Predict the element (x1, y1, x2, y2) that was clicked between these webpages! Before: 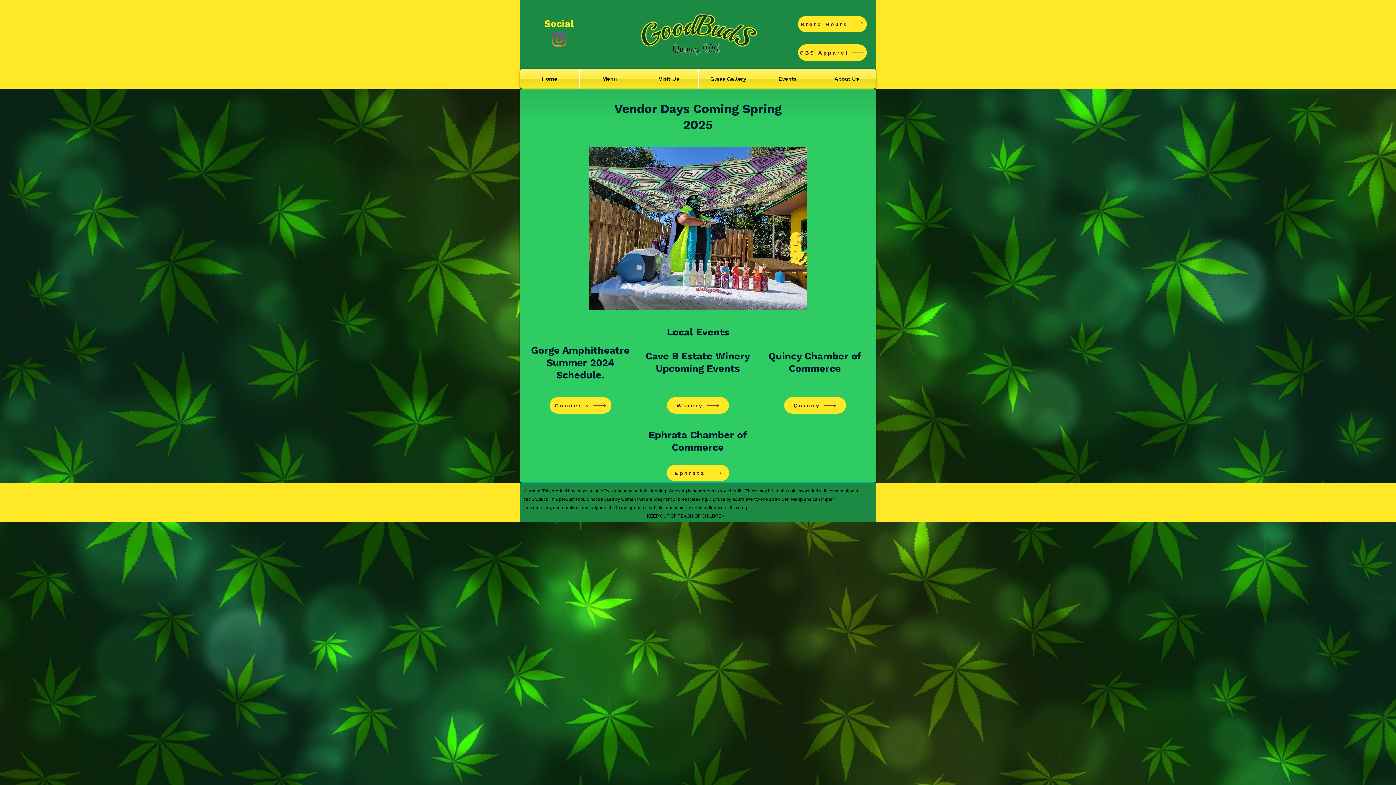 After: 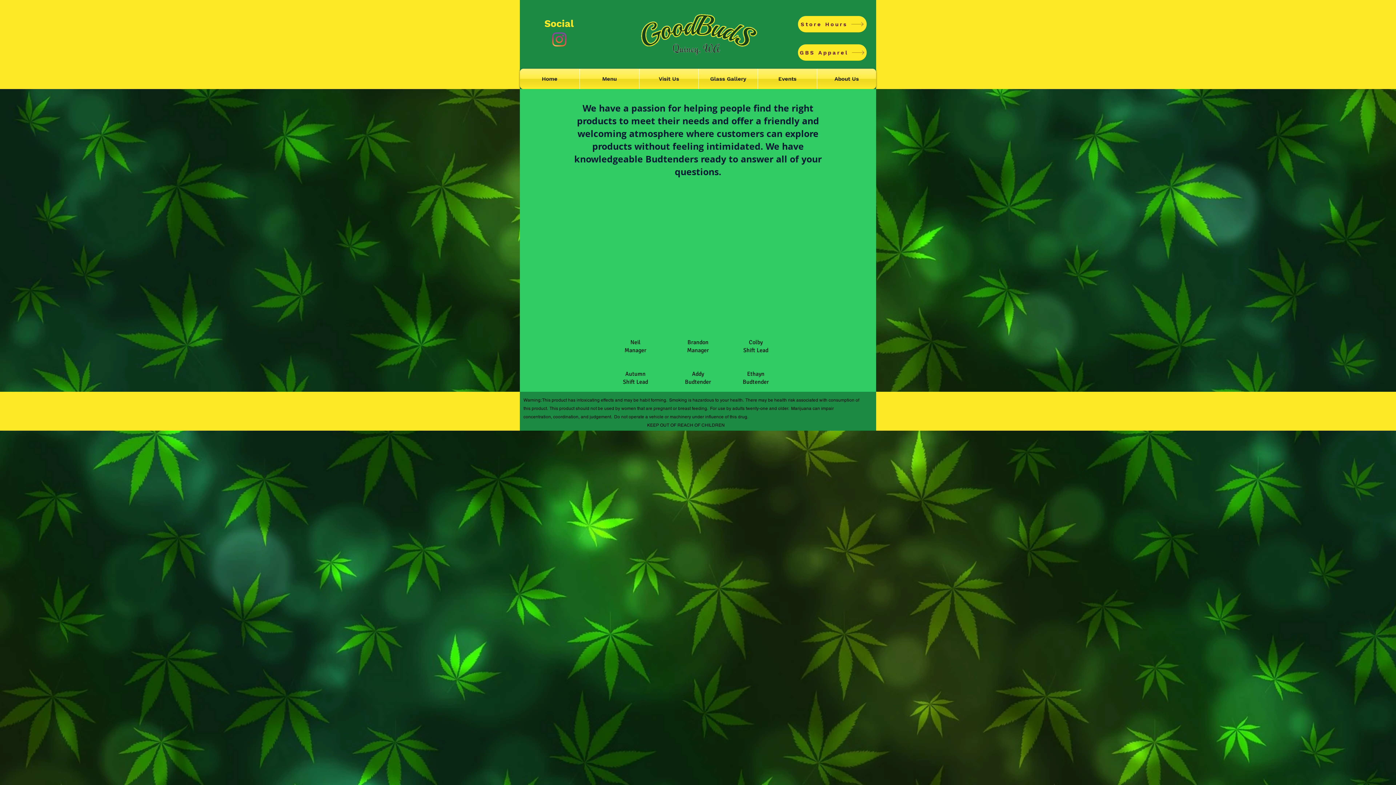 Action: label: About Us bbox: (817, 68, 876, 89)